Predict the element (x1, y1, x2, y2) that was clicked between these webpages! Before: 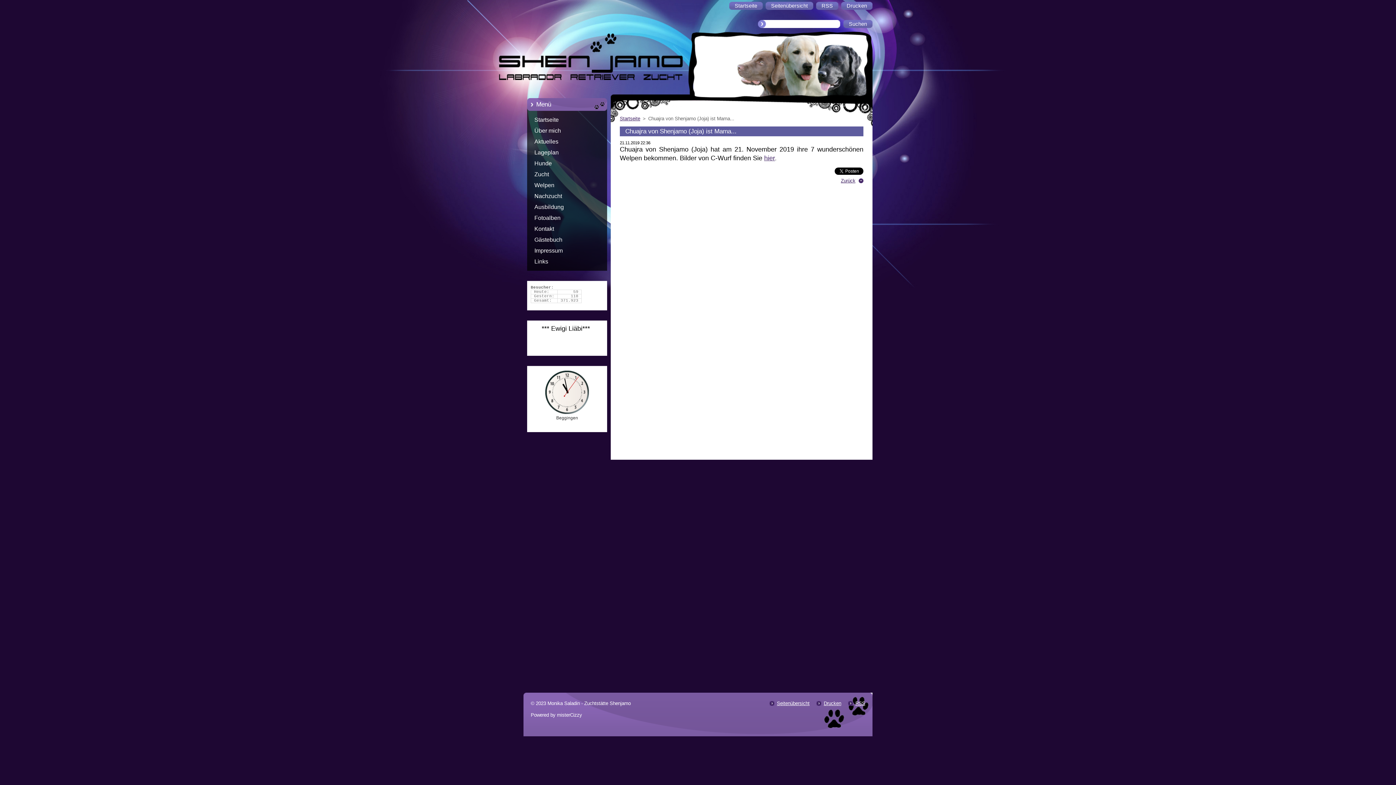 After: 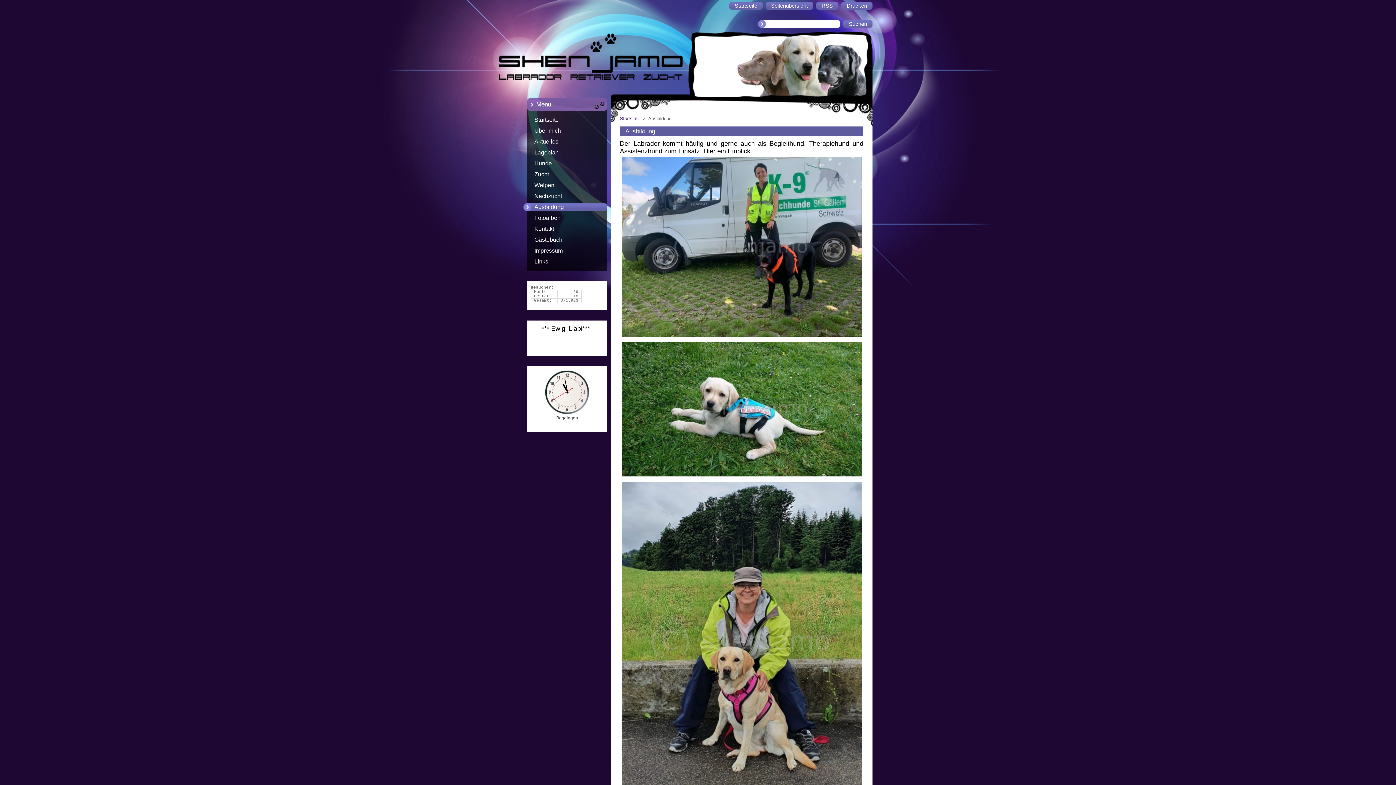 Action: bbox: (523, 201, 621, 212) label: Ausbildung